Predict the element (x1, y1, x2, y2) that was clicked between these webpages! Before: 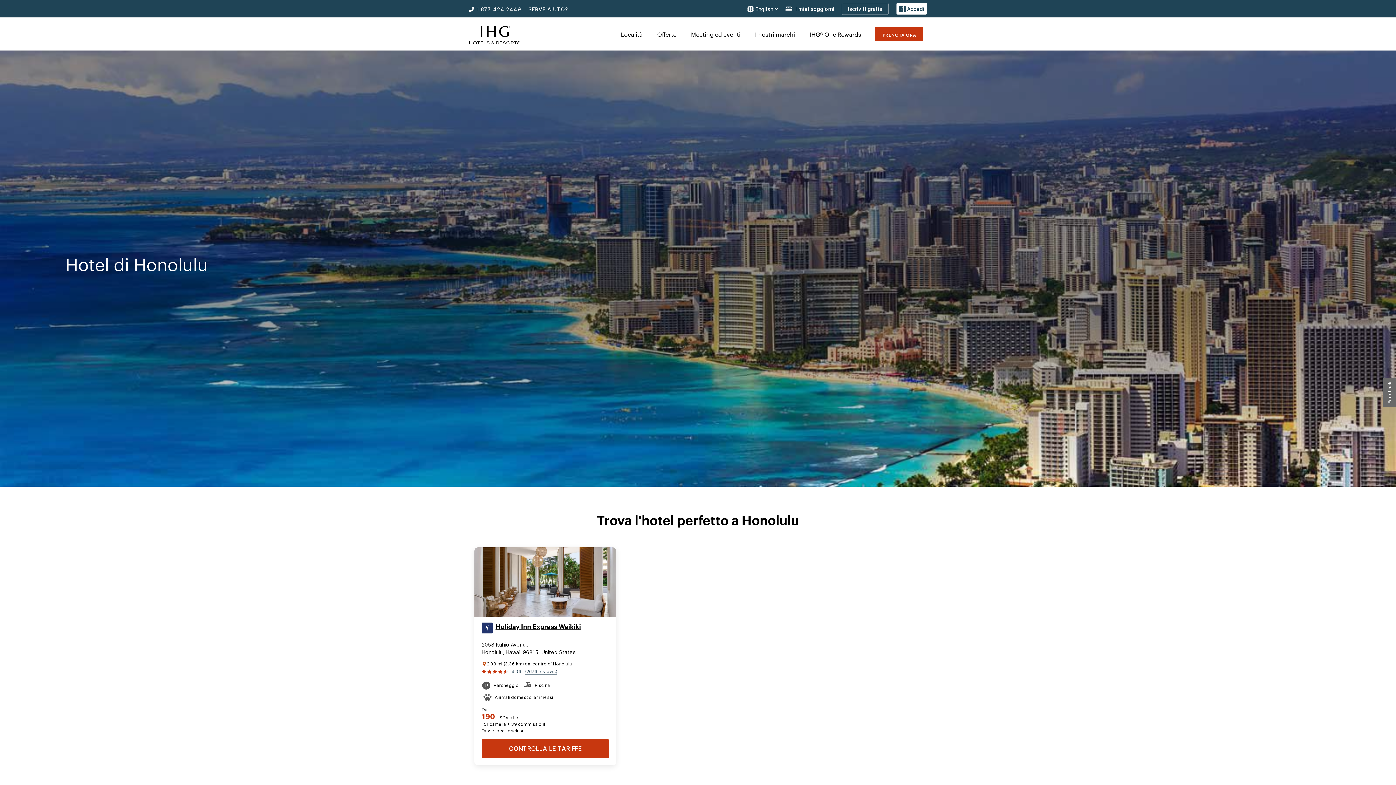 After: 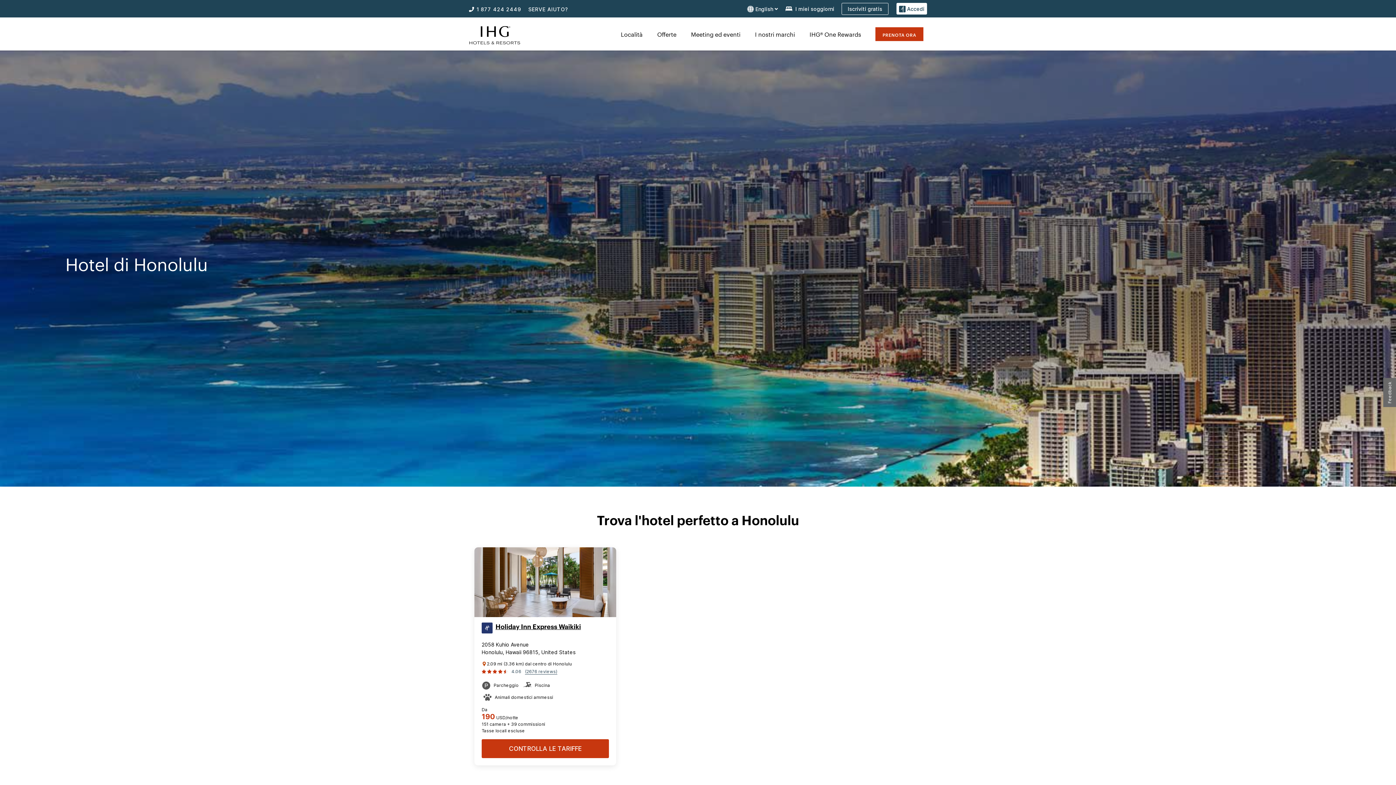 Action: bbox: (525, 667, 557, 676) label: (2676 reviews)